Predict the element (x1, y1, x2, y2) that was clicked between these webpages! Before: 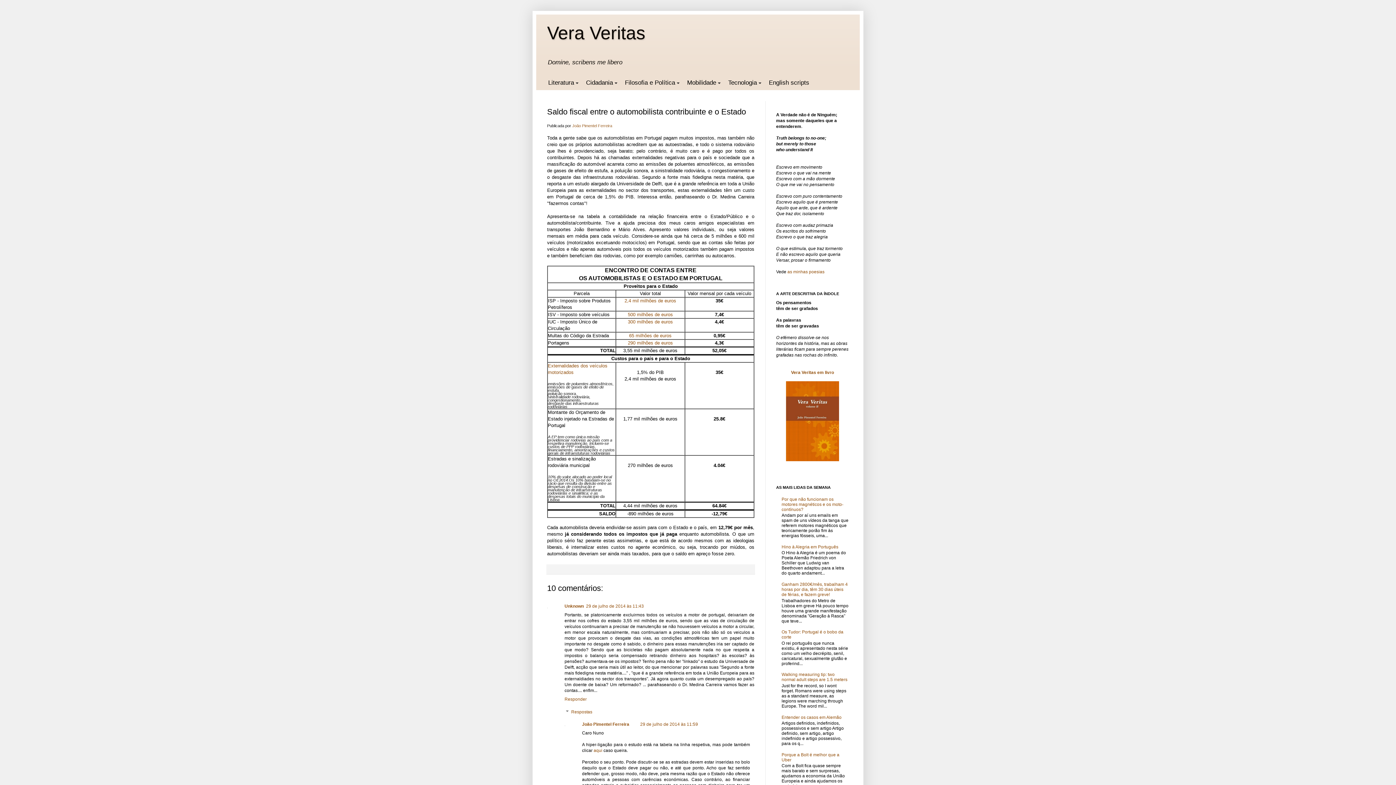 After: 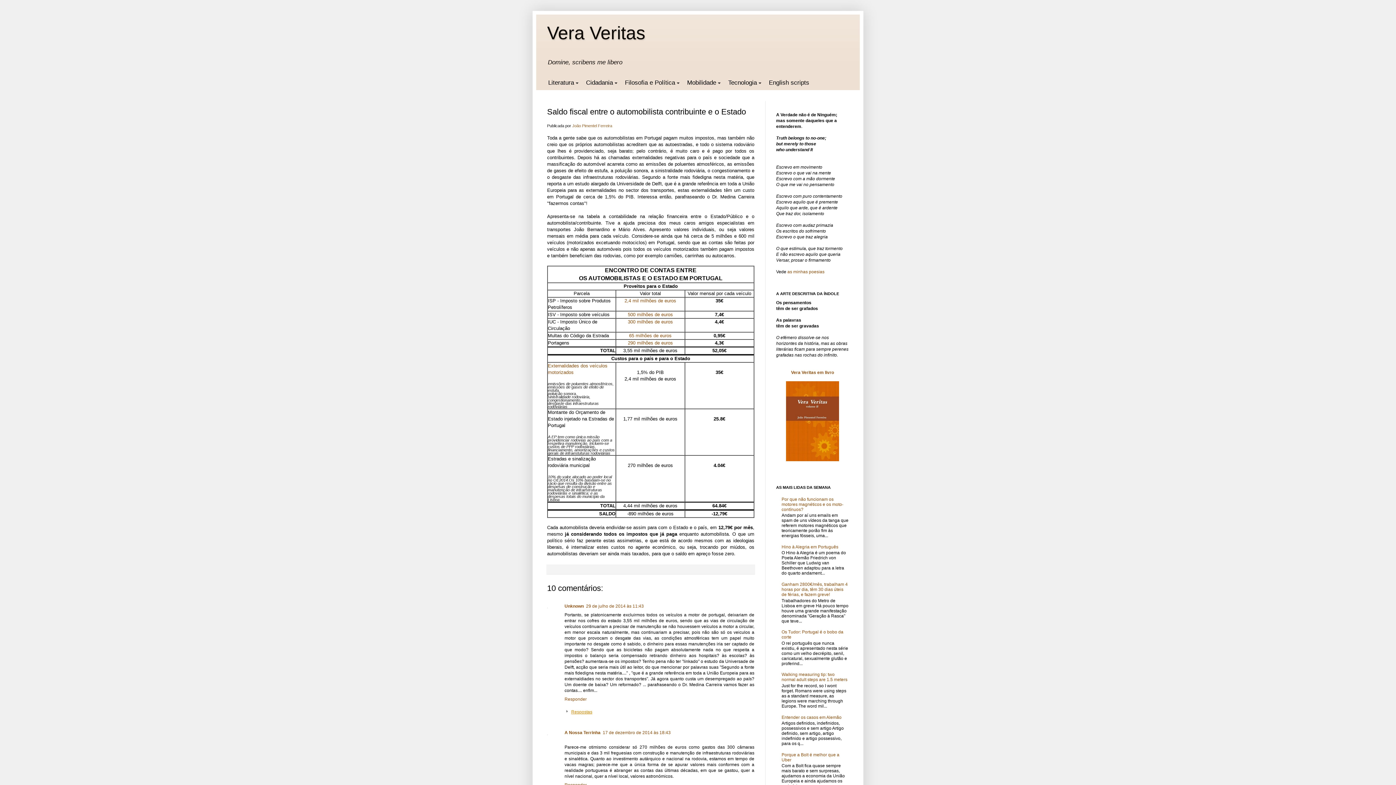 Action: bbox: (571, 709, 592, 715) label: Respostas